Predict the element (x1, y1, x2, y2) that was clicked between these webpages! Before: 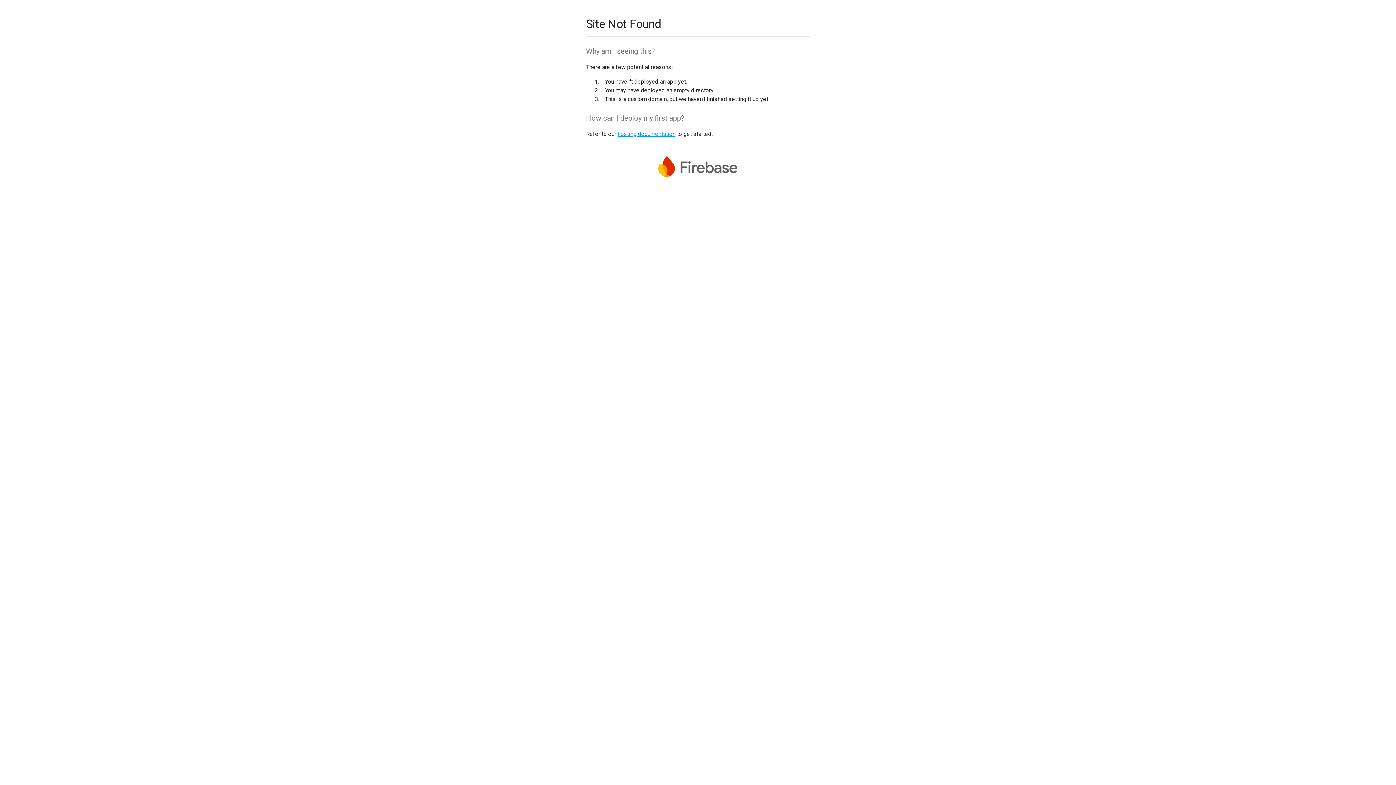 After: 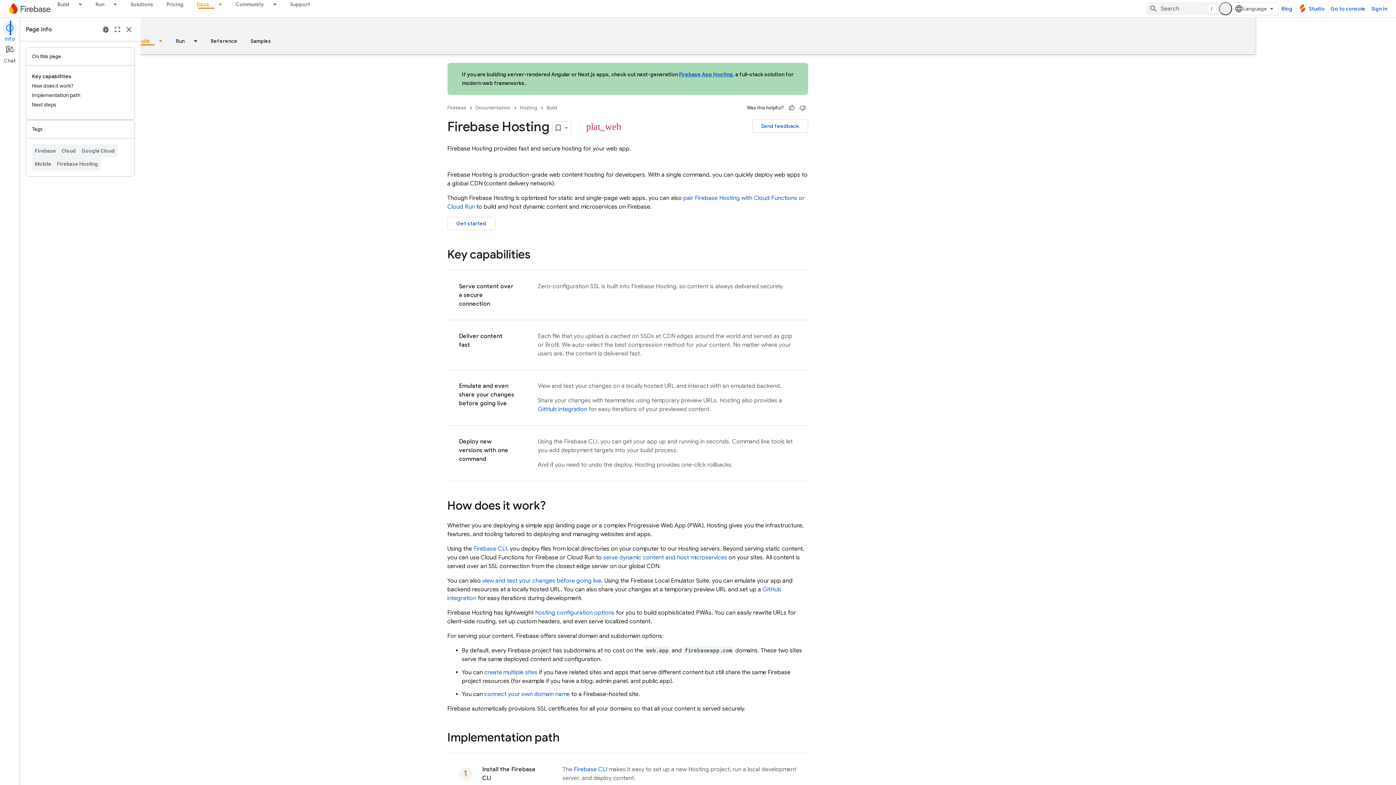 Action: bbox: (617, 130, 675, 137) label: hosting documentation